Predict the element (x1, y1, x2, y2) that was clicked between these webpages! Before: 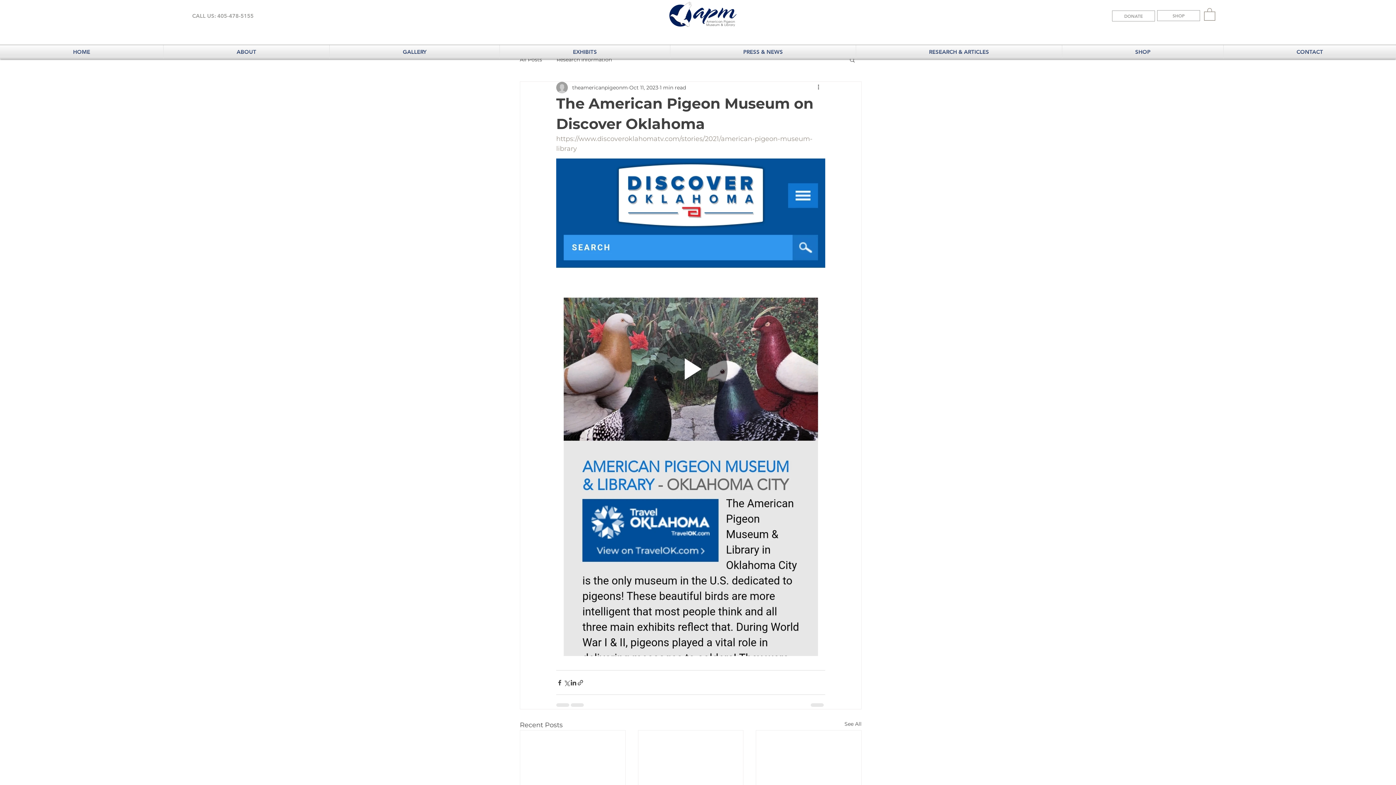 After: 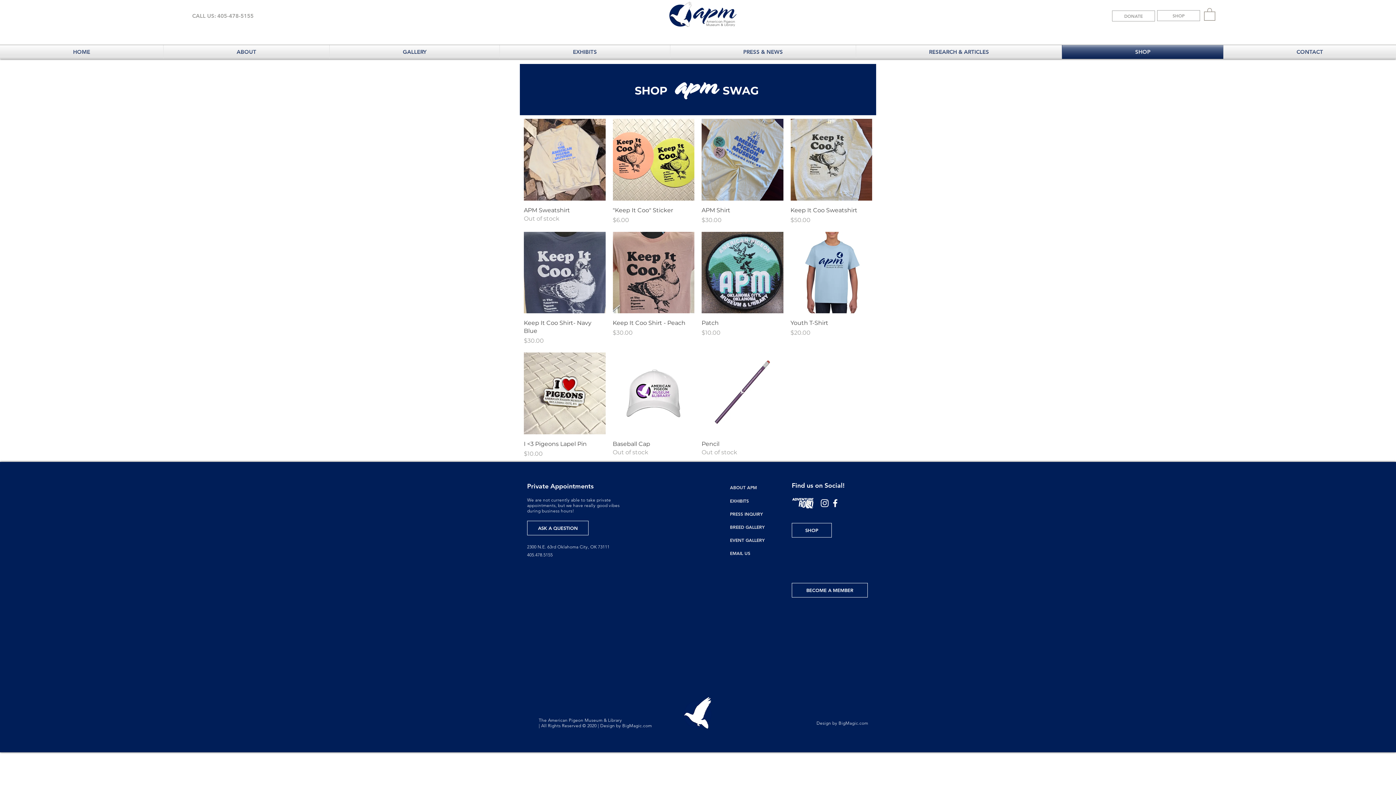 Action: bbox: (1062, 45, 1223, 58) label: SHOP